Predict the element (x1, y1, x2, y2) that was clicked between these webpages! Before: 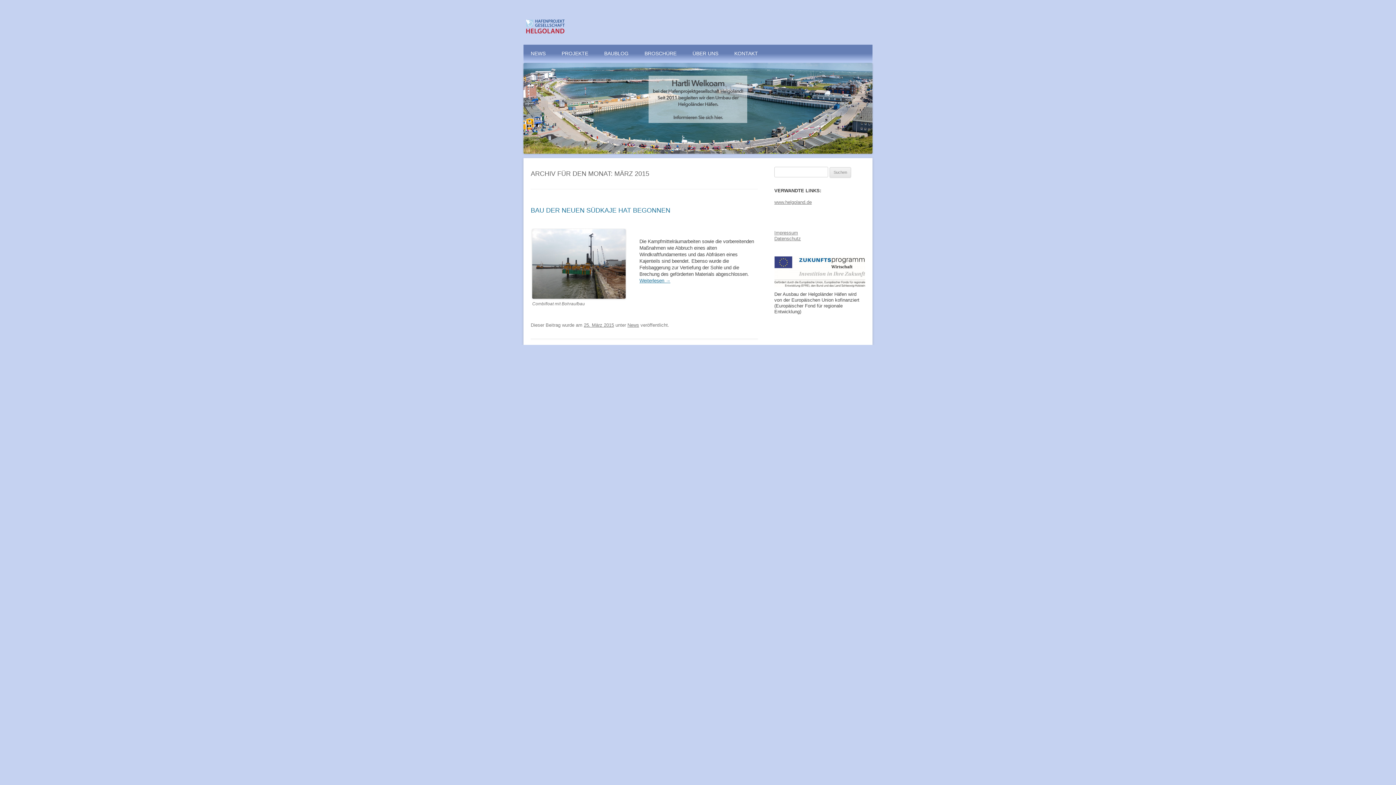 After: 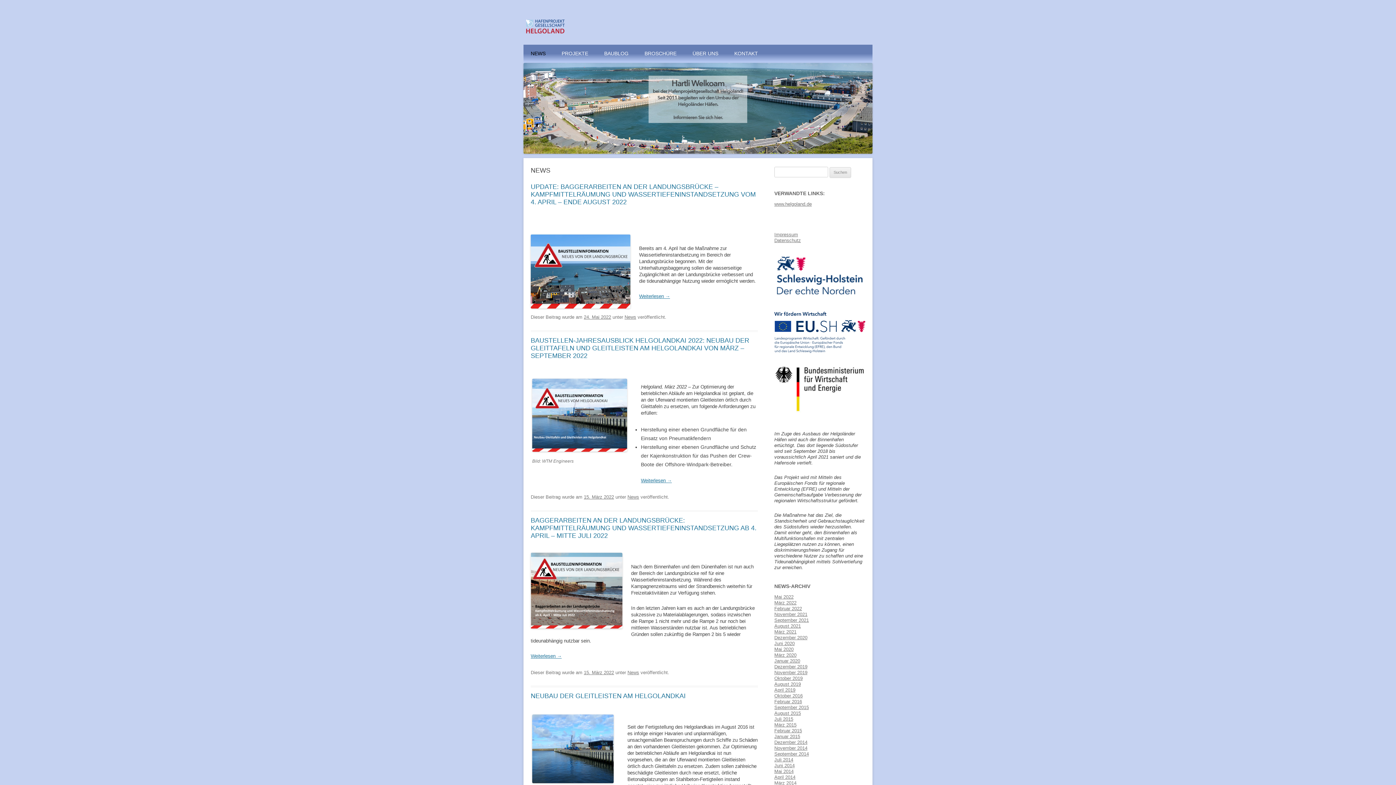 Action: bbox: (523, 148, 872, 154)